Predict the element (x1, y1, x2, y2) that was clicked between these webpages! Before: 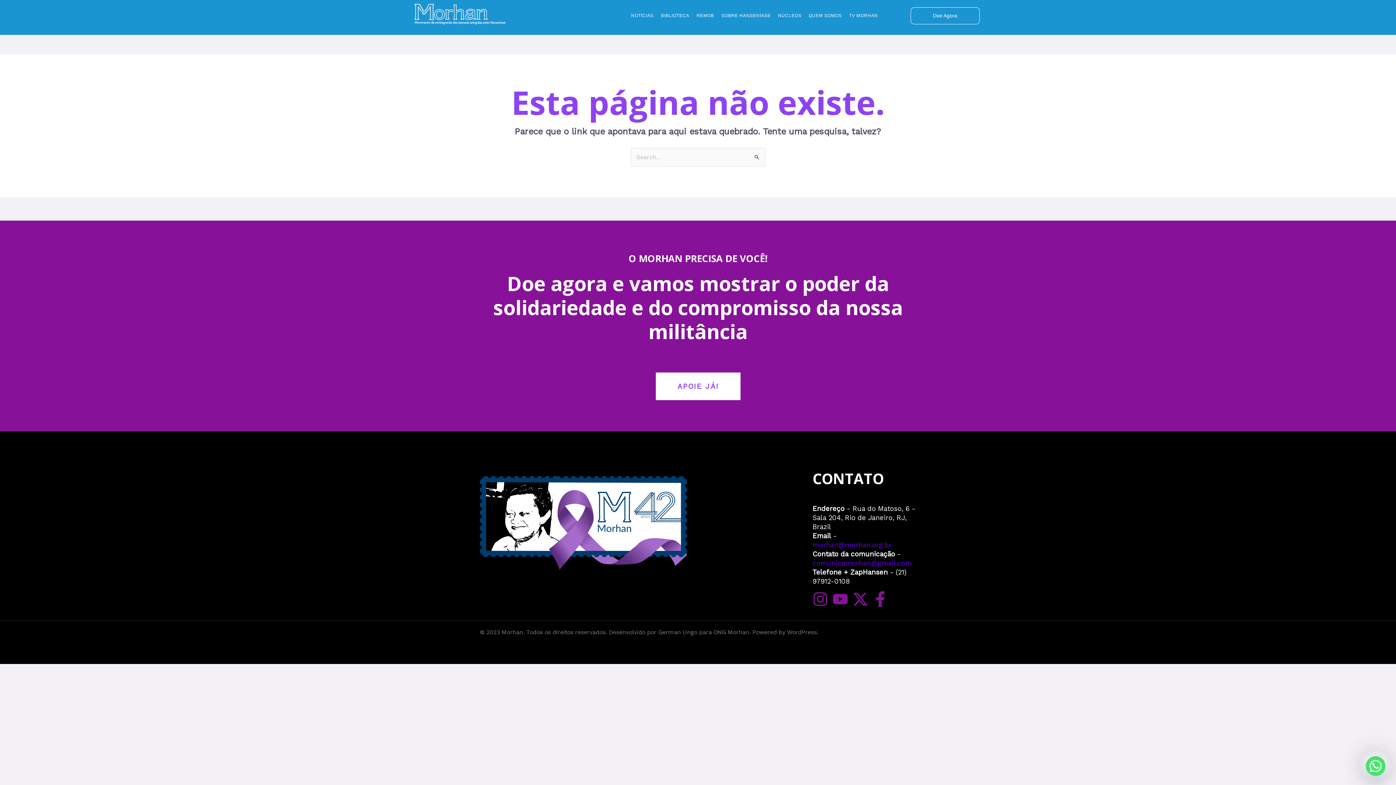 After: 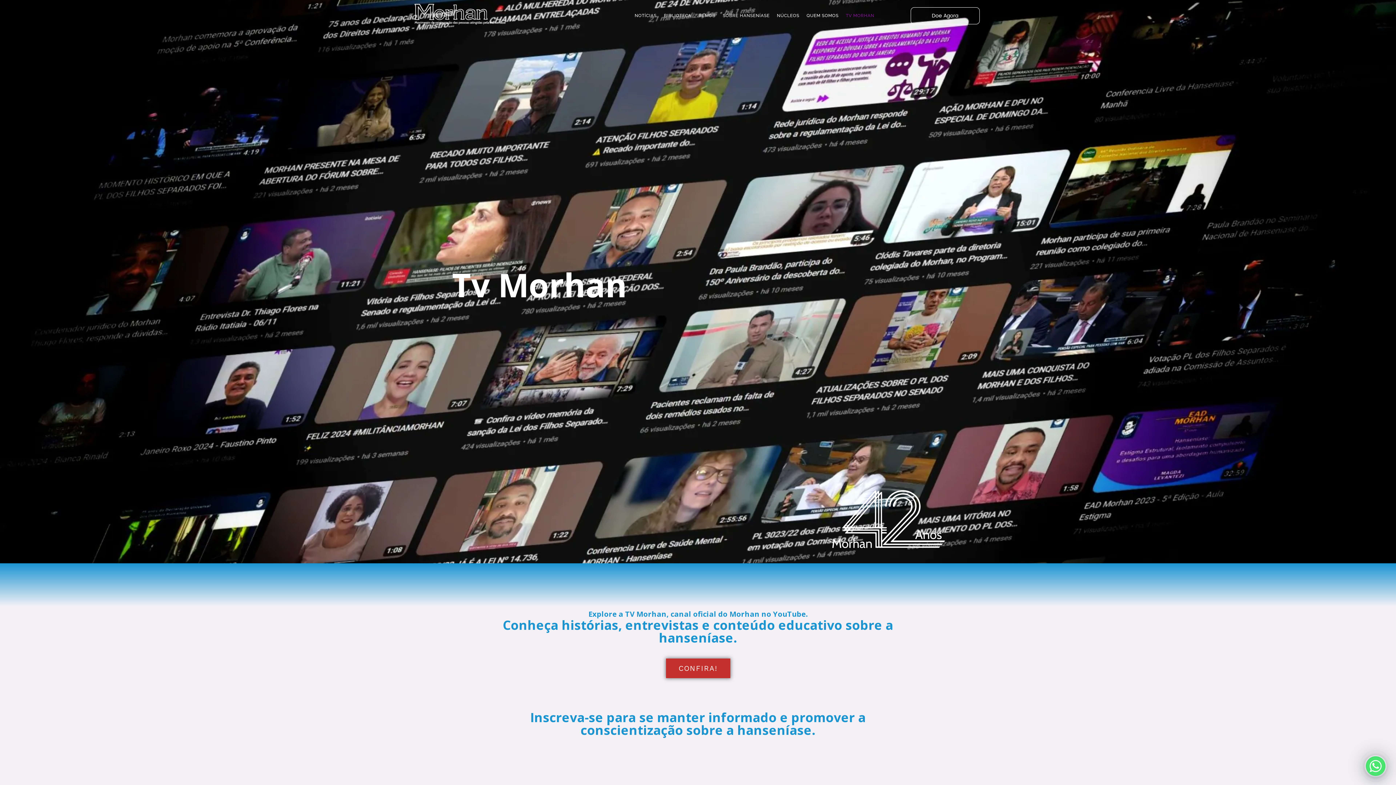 Action: label: TV MORHAN bbox: (849, 8, 878, 23)